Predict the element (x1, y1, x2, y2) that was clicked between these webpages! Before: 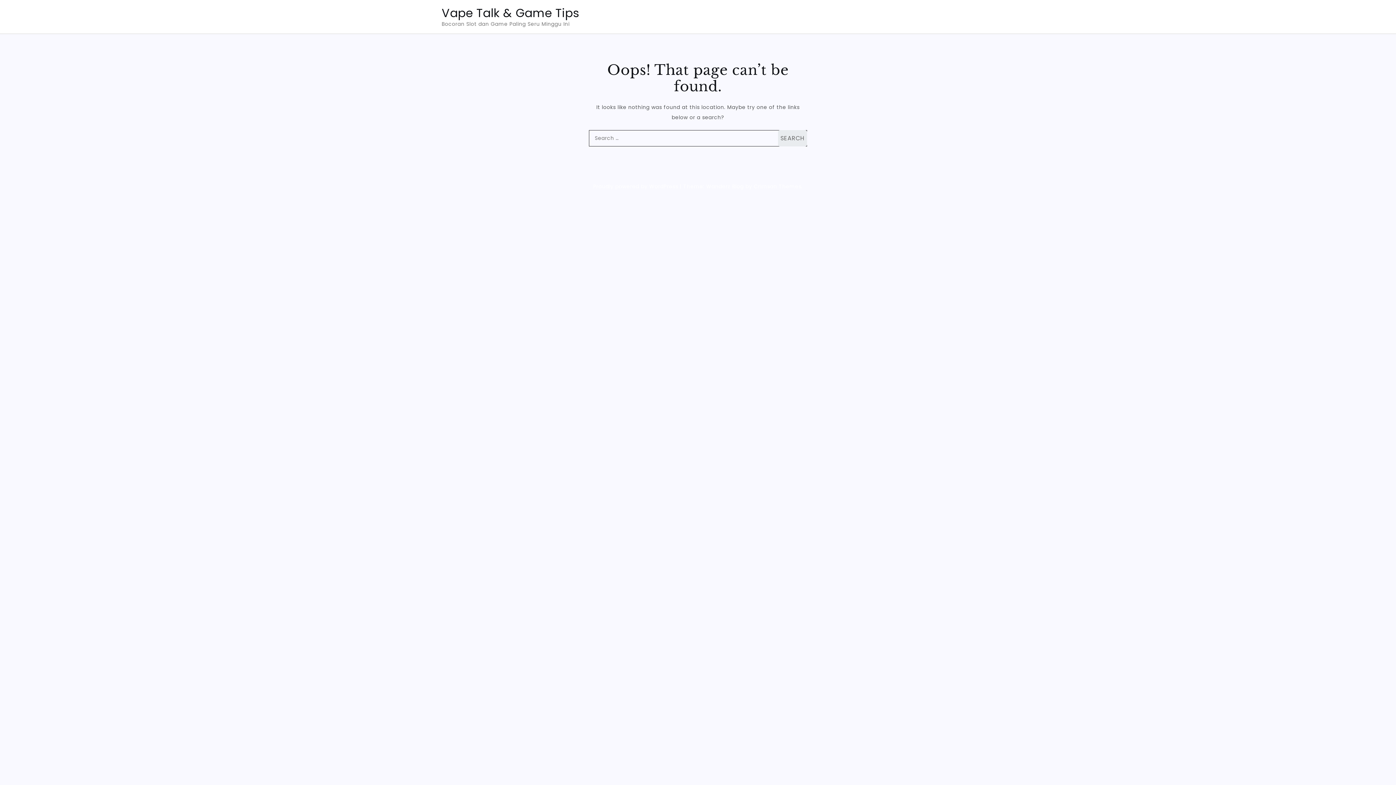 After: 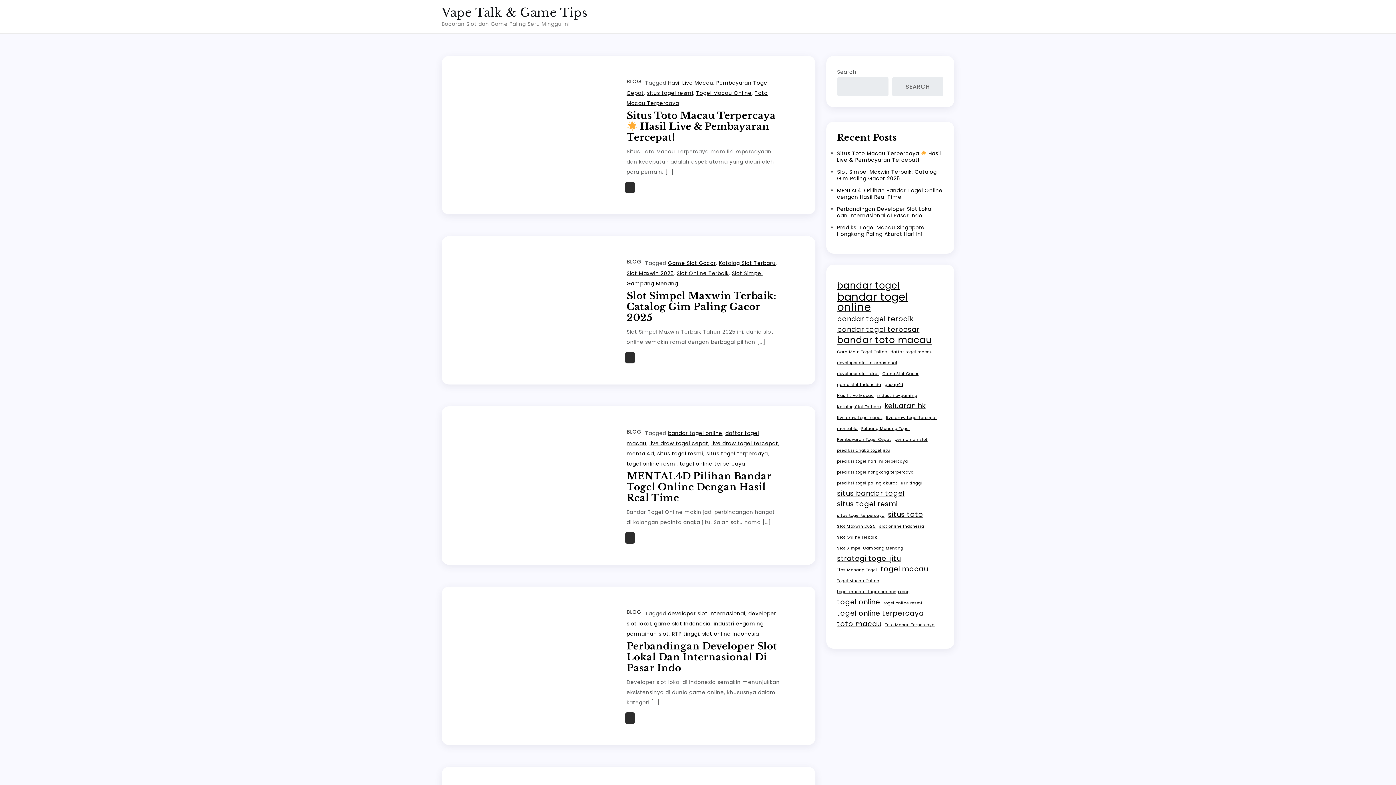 Action: bbox: (441, 4, 579, 21) label: Vape Talk & Game Tips